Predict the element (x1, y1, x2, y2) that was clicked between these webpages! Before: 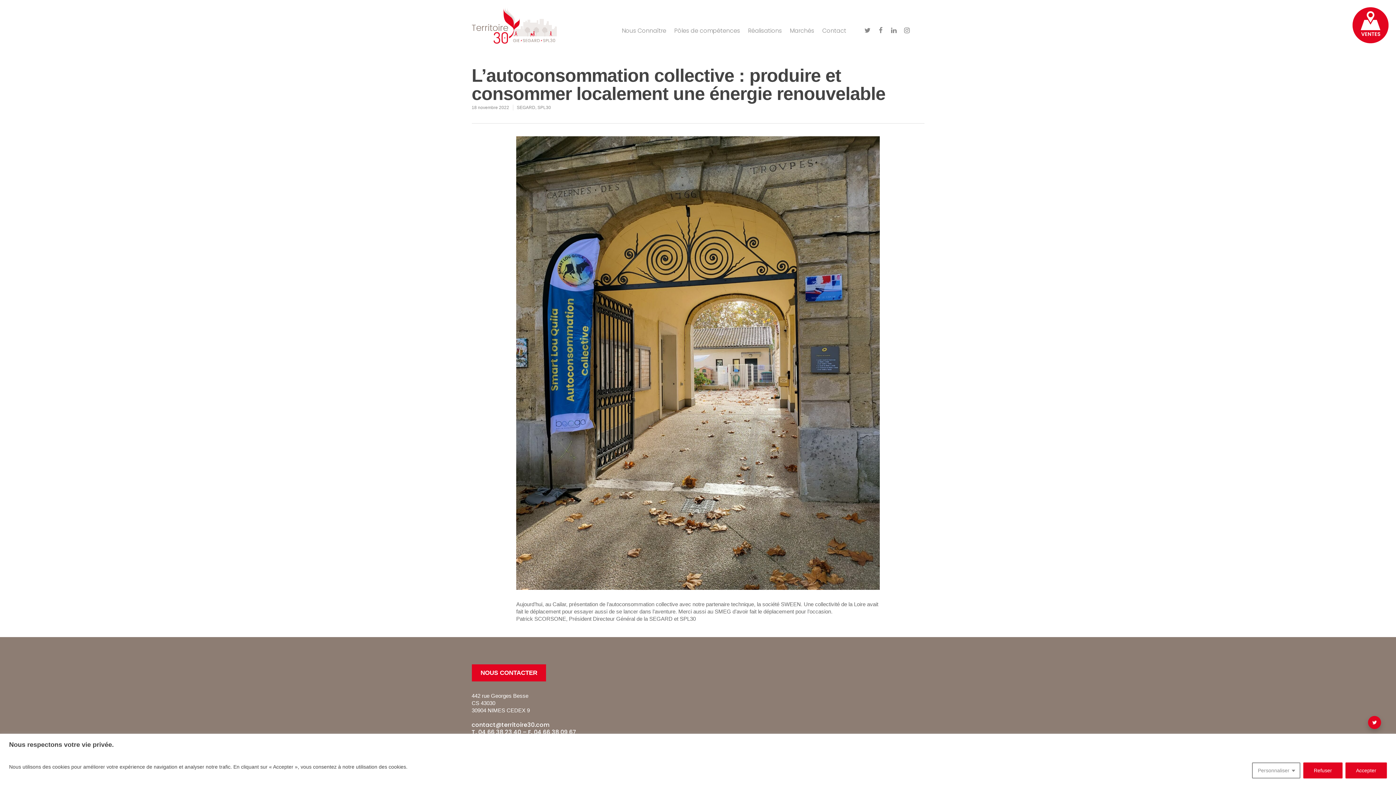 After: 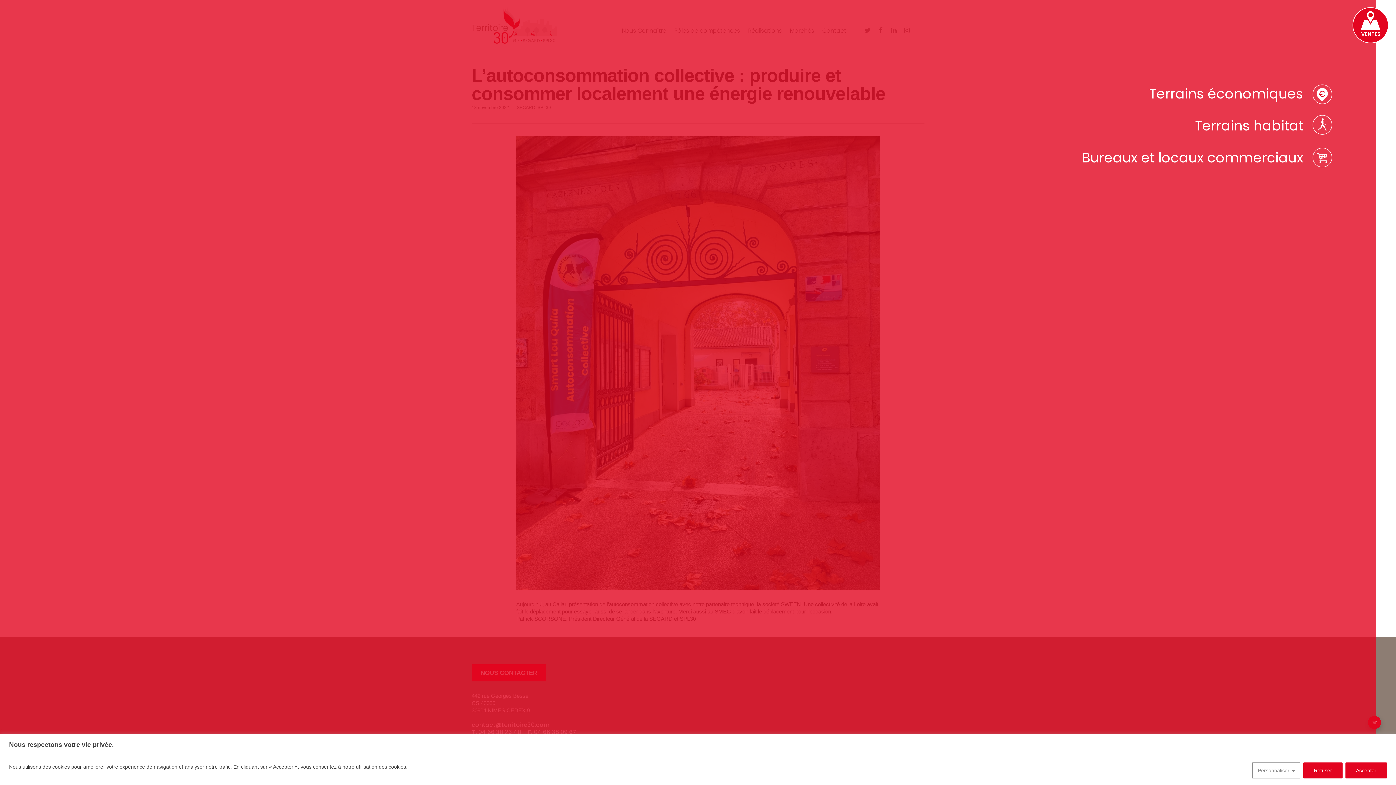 Action: bbox: (1352, 7, 1389, 43)